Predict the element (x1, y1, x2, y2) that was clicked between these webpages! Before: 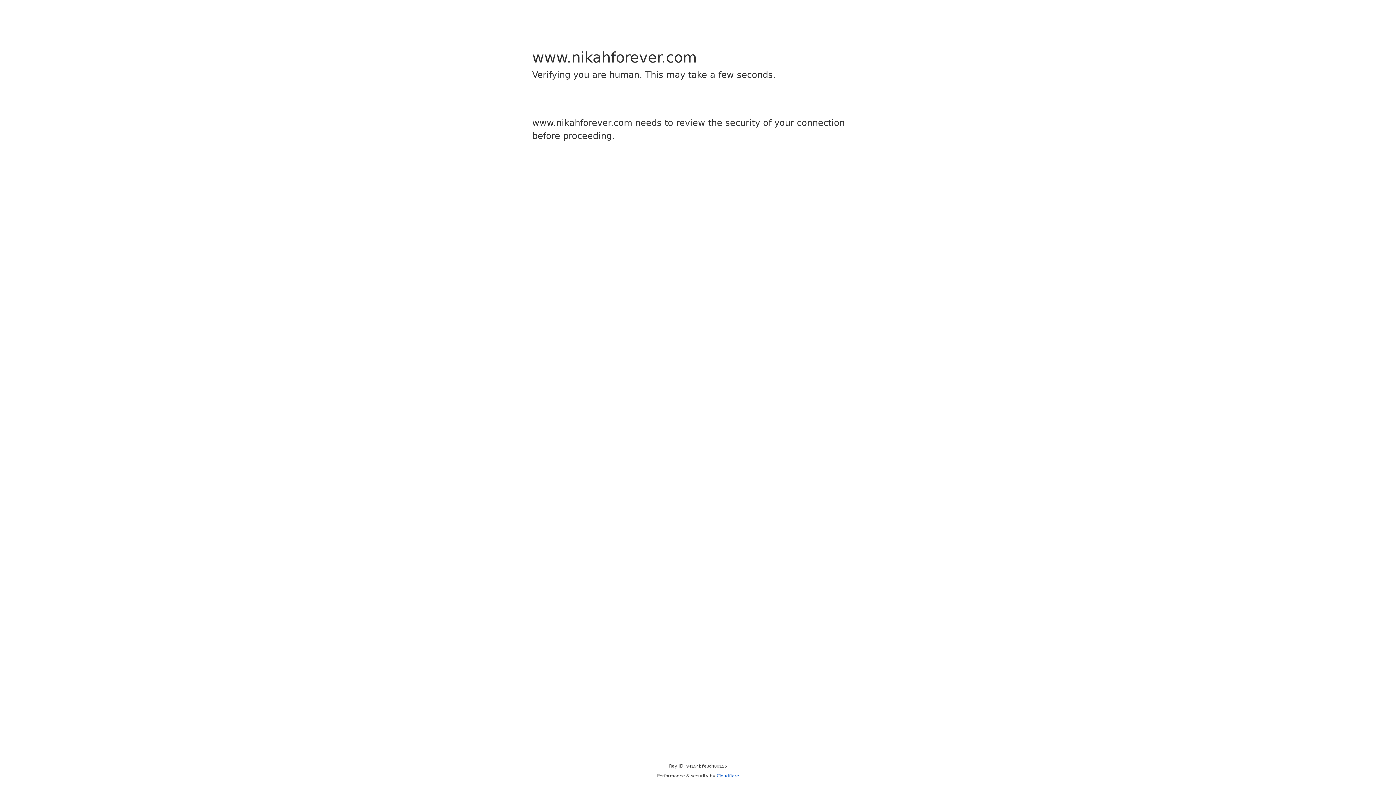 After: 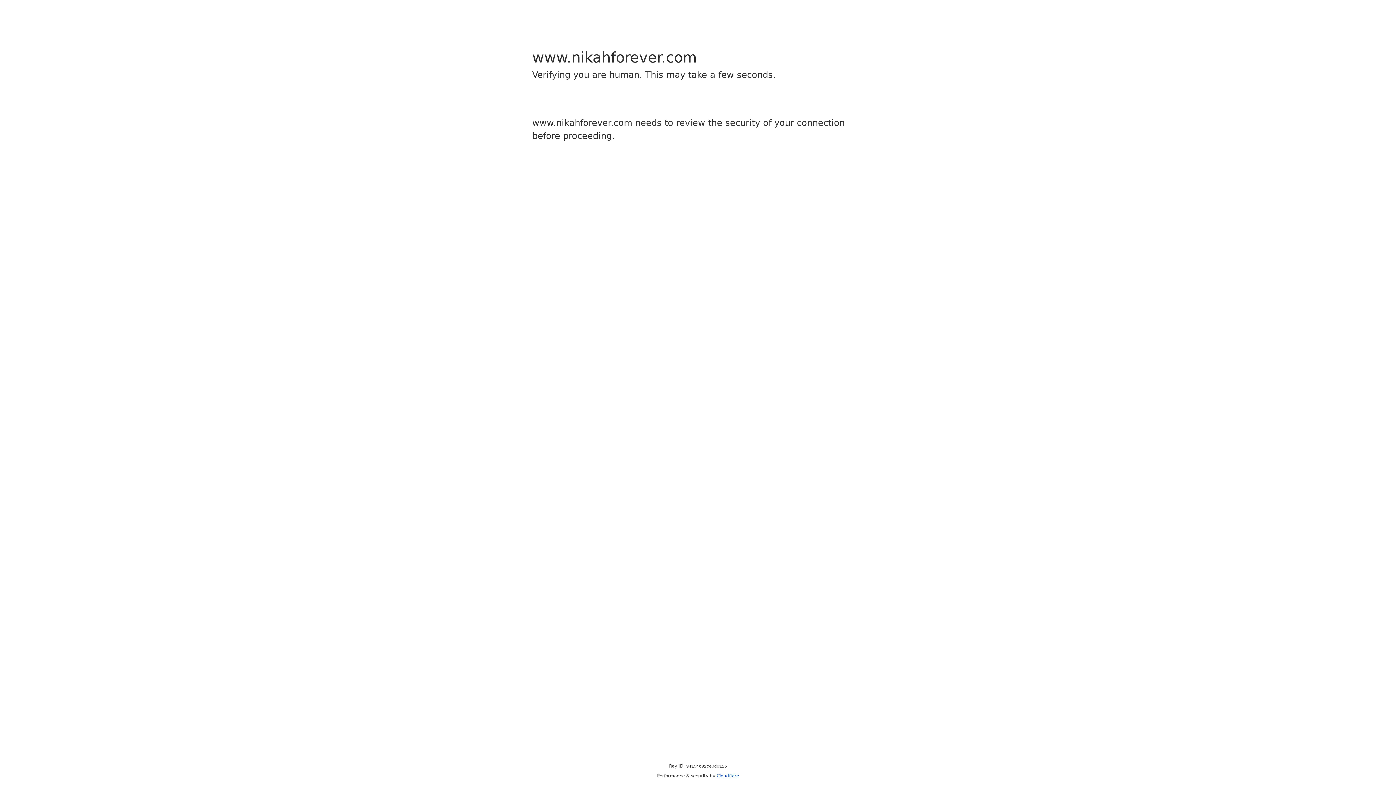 Action: label: Cloudflare bbox: (716, 773, 739, 778)